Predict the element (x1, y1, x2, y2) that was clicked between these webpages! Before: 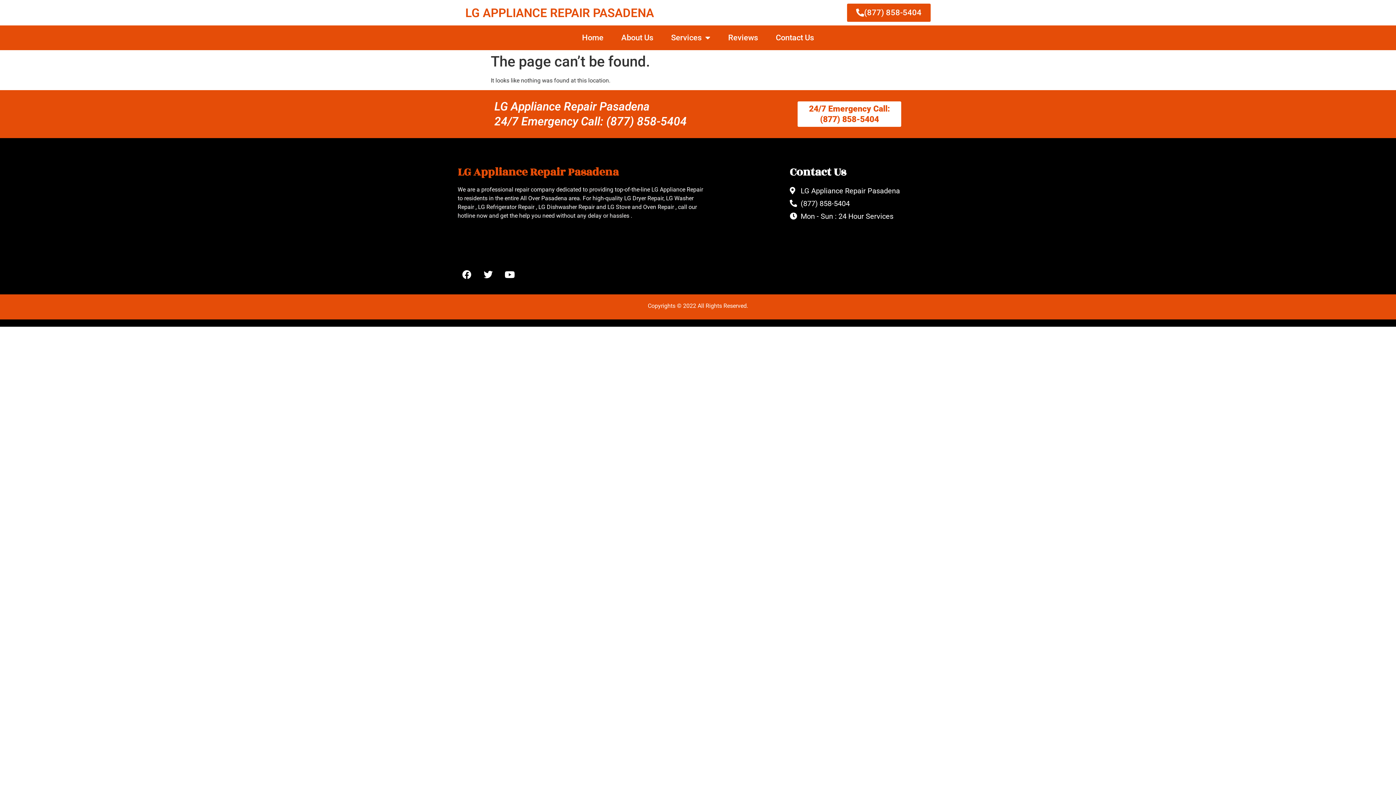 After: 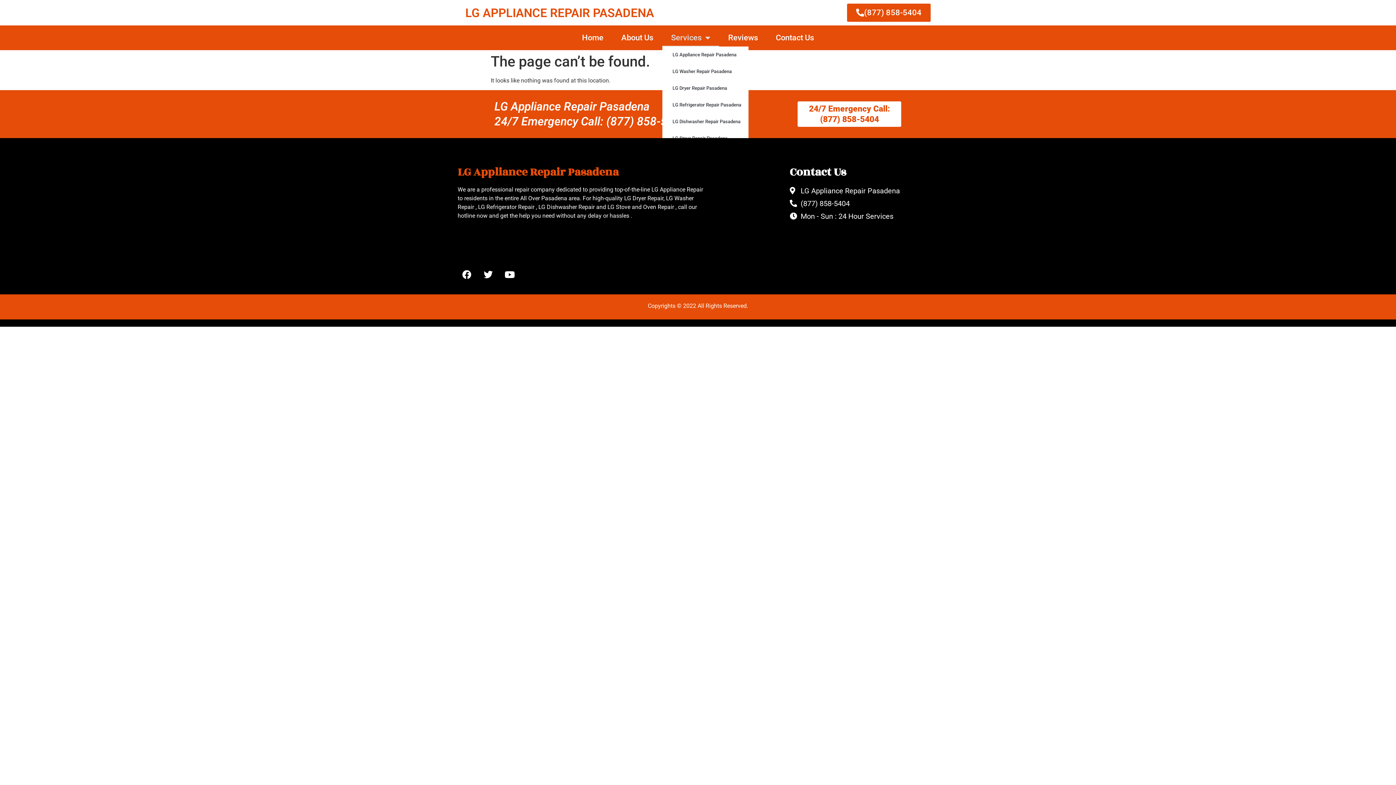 Action: bbox: (662, 29, 719, 46) label: Services